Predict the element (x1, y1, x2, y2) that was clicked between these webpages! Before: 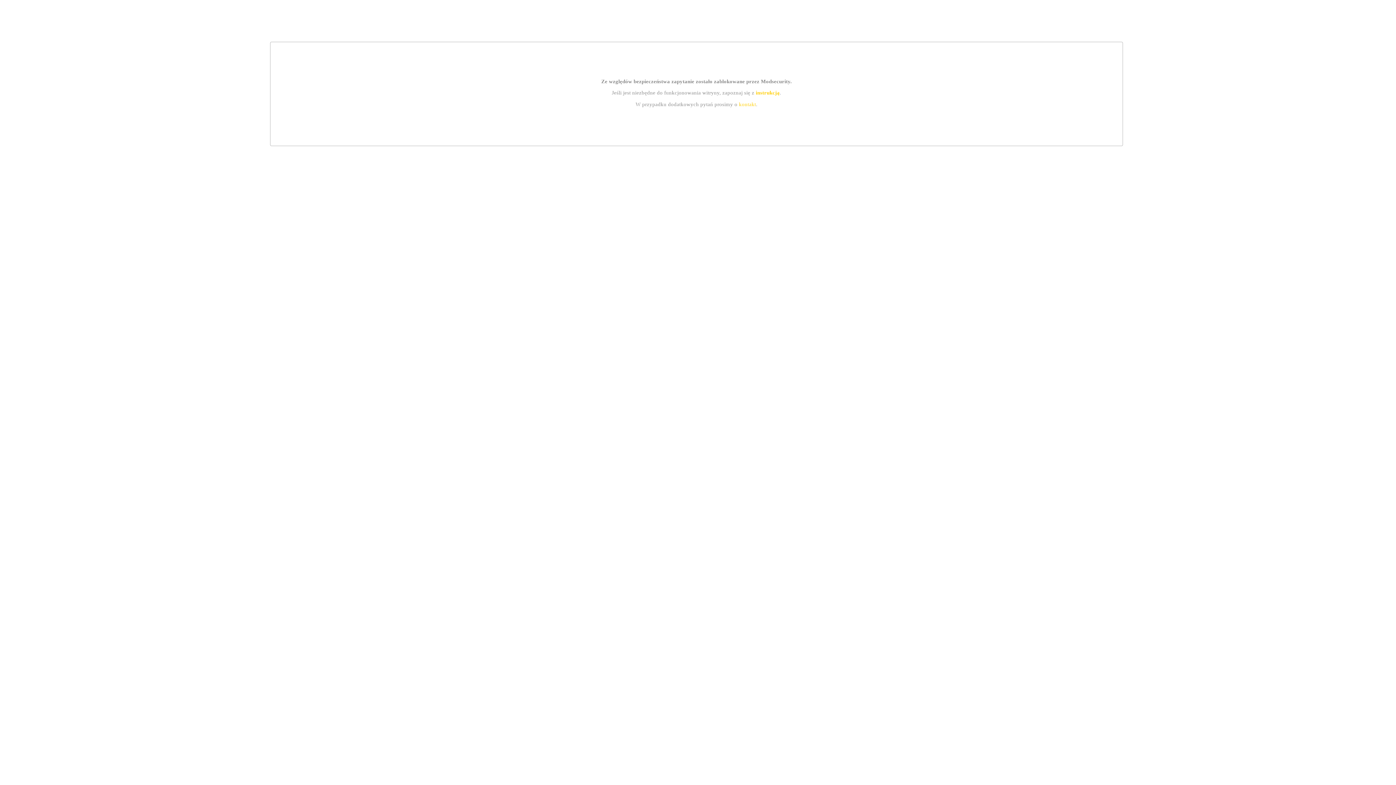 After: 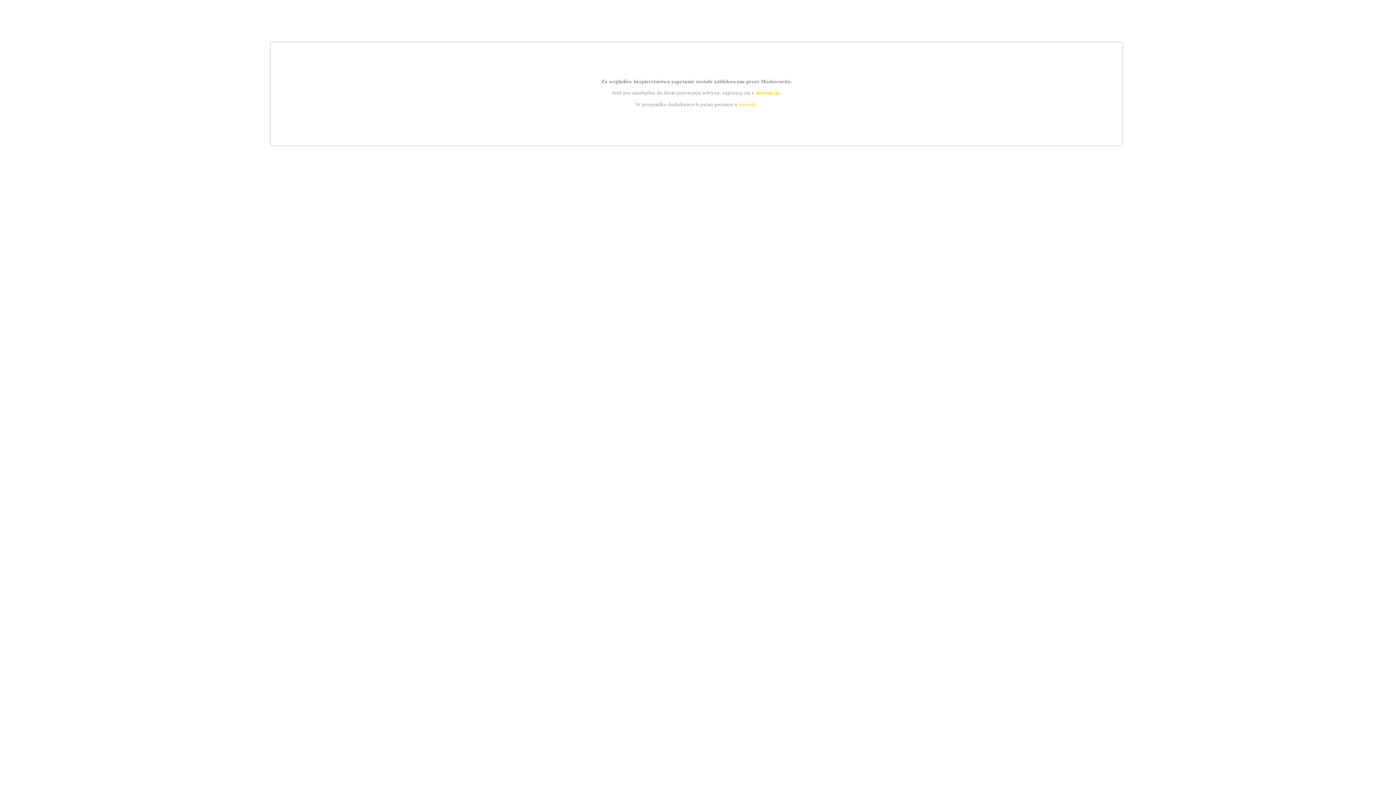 Action: label: instrukcją bbox: (755, 89, 779, 95)